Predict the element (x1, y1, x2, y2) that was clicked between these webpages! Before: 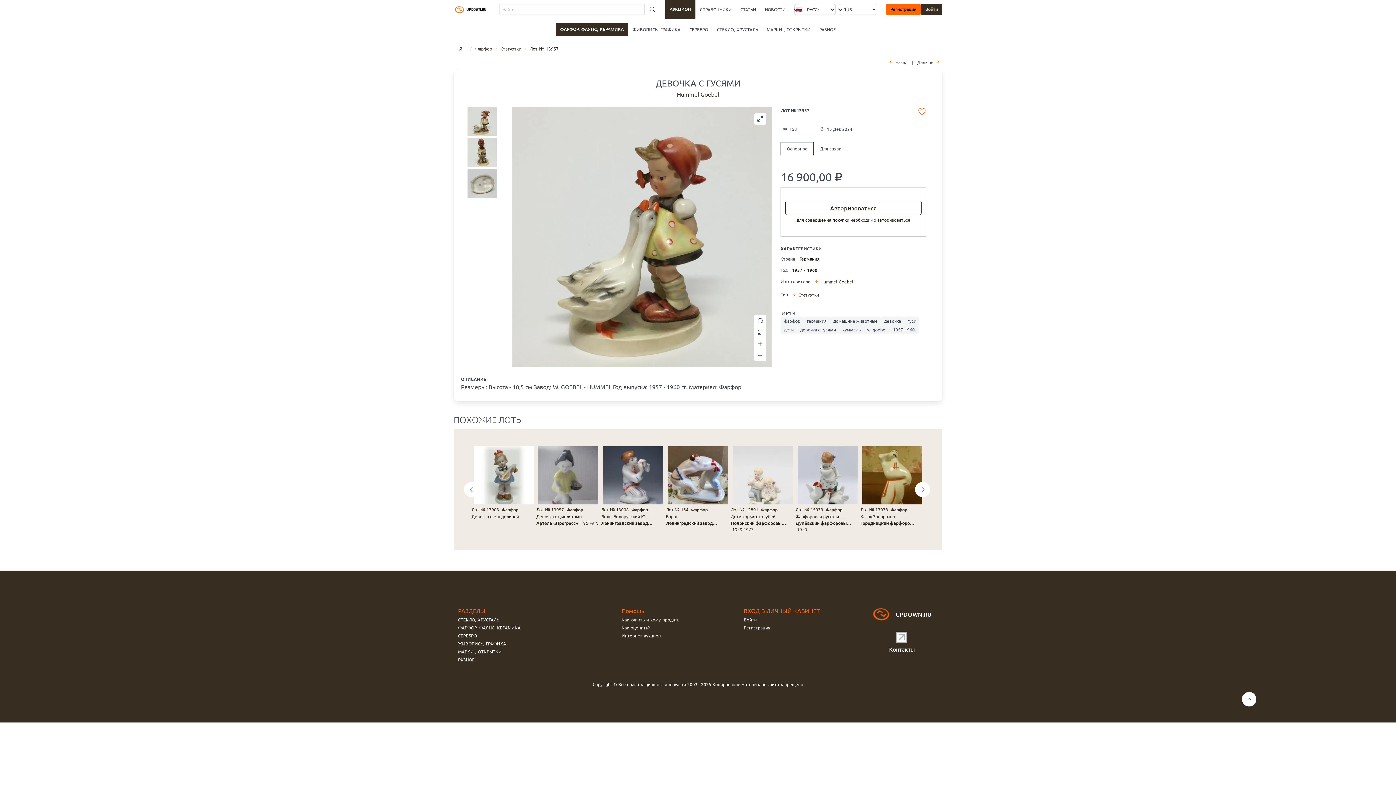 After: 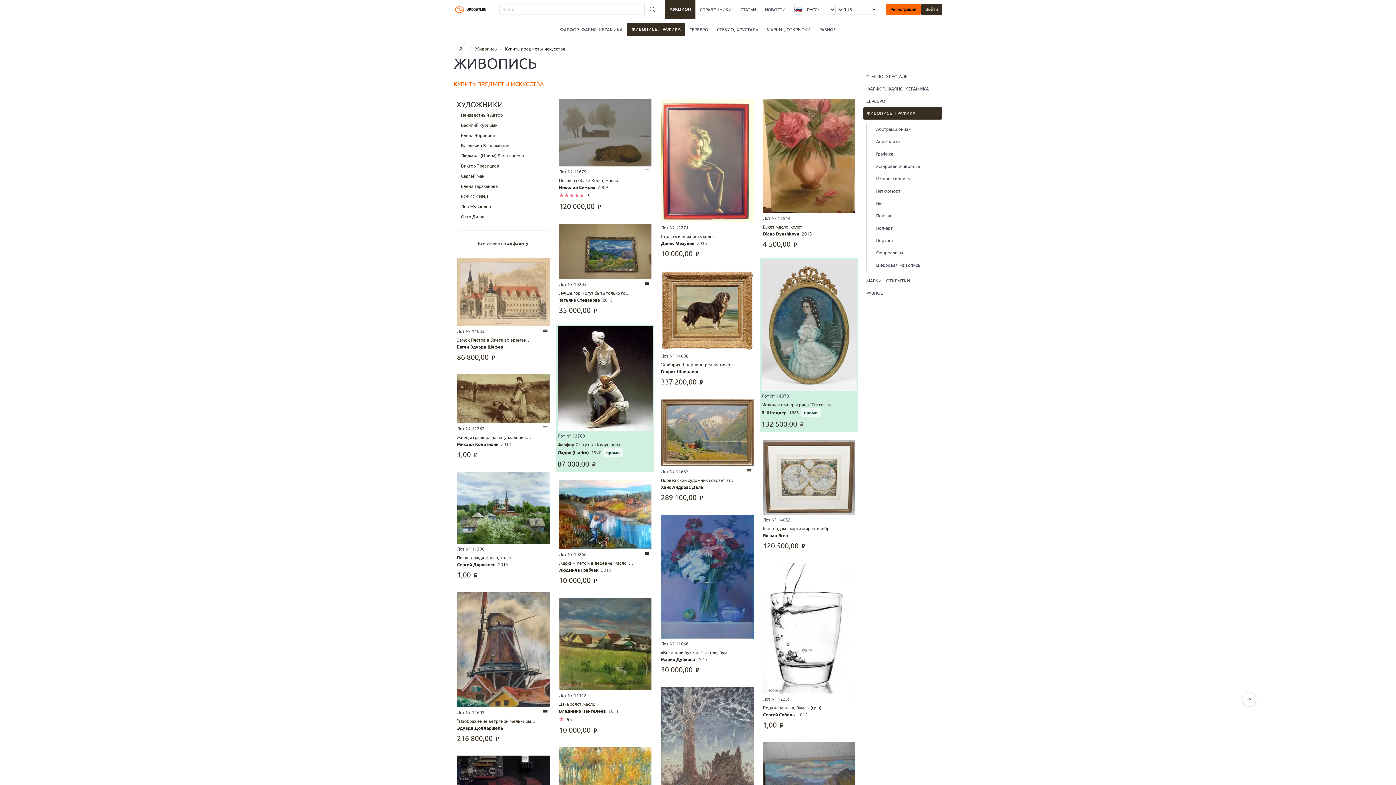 Action: bbox: (628, 23, 685, 36) label: ЖИВОПИСЬ, ГРАФИКА